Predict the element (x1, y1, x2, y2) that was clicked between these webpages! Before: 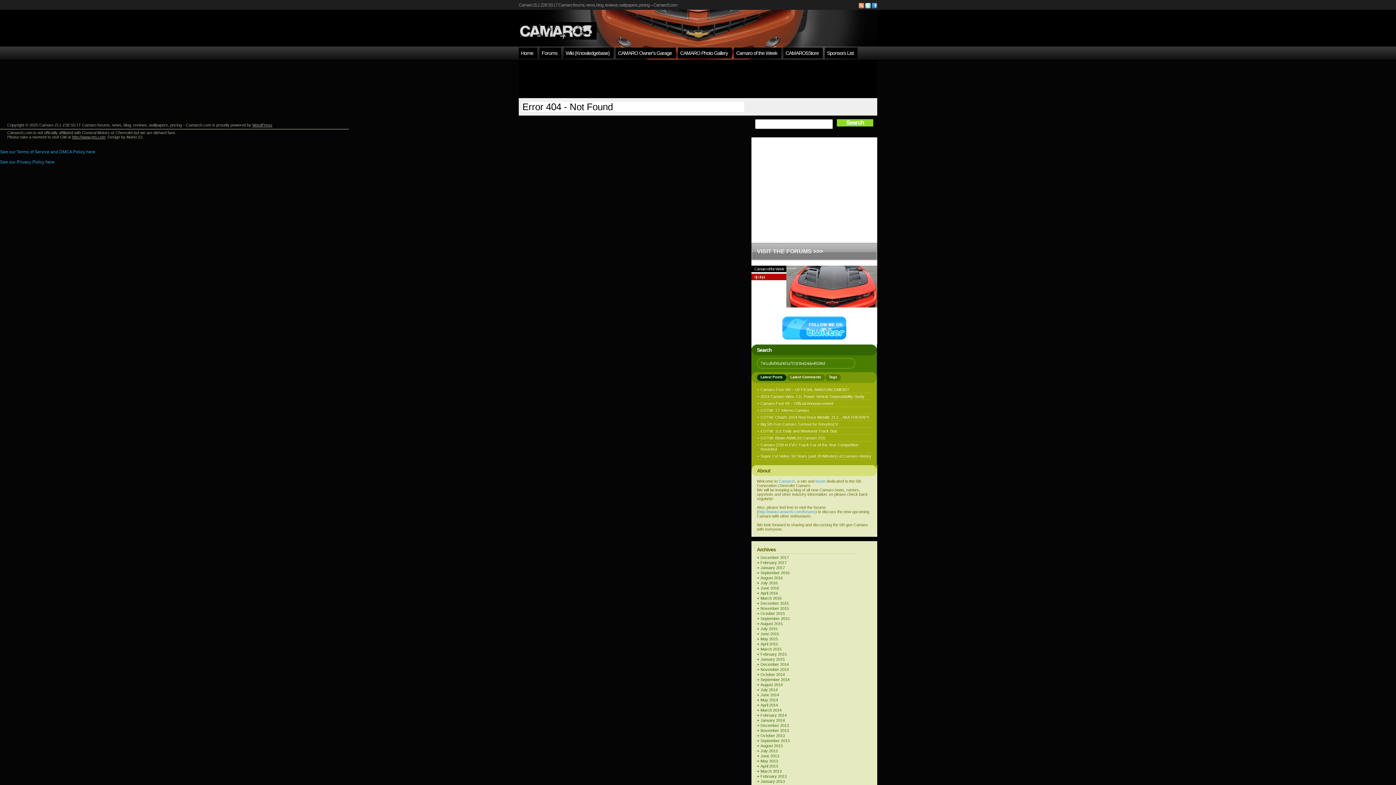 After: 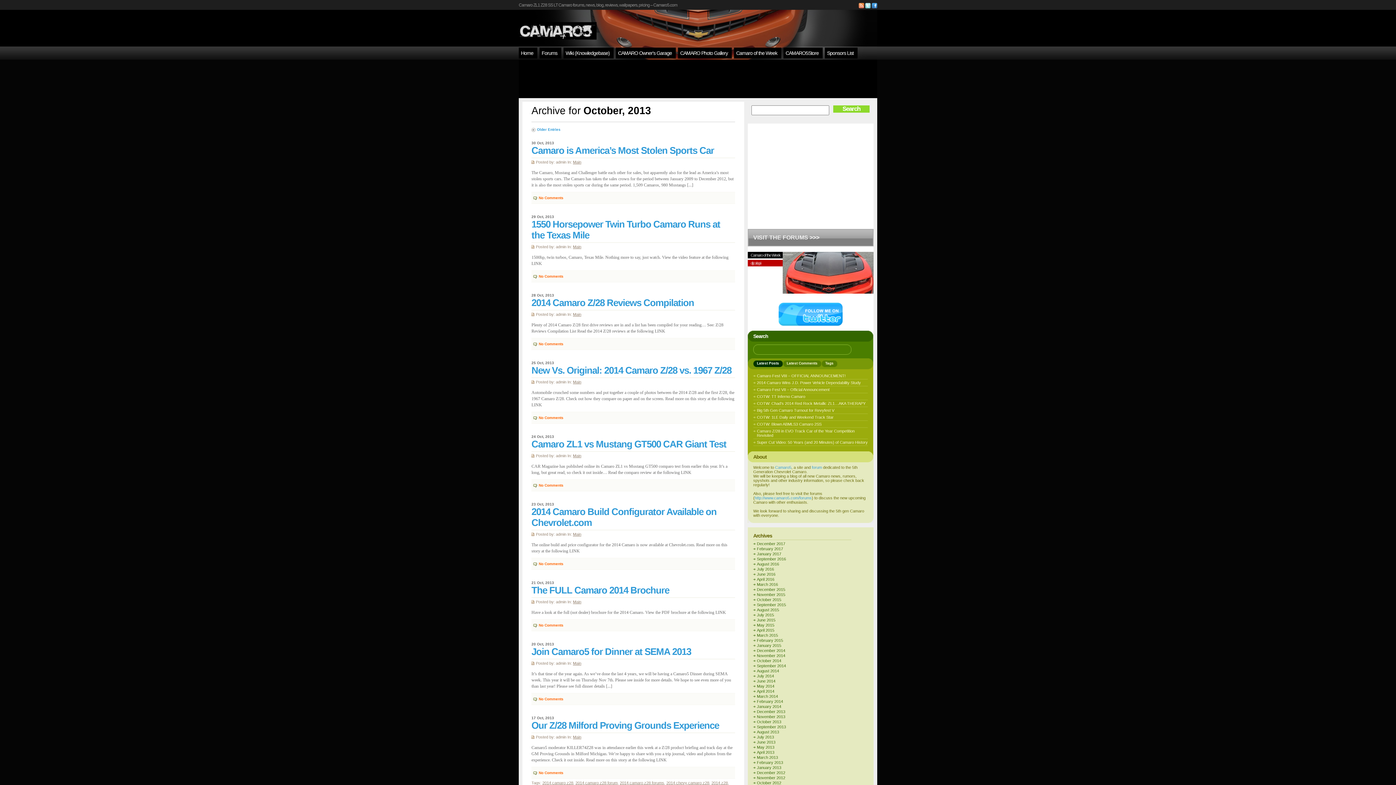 Action: bbox: (760, 733, 785, 738) label: October 2013